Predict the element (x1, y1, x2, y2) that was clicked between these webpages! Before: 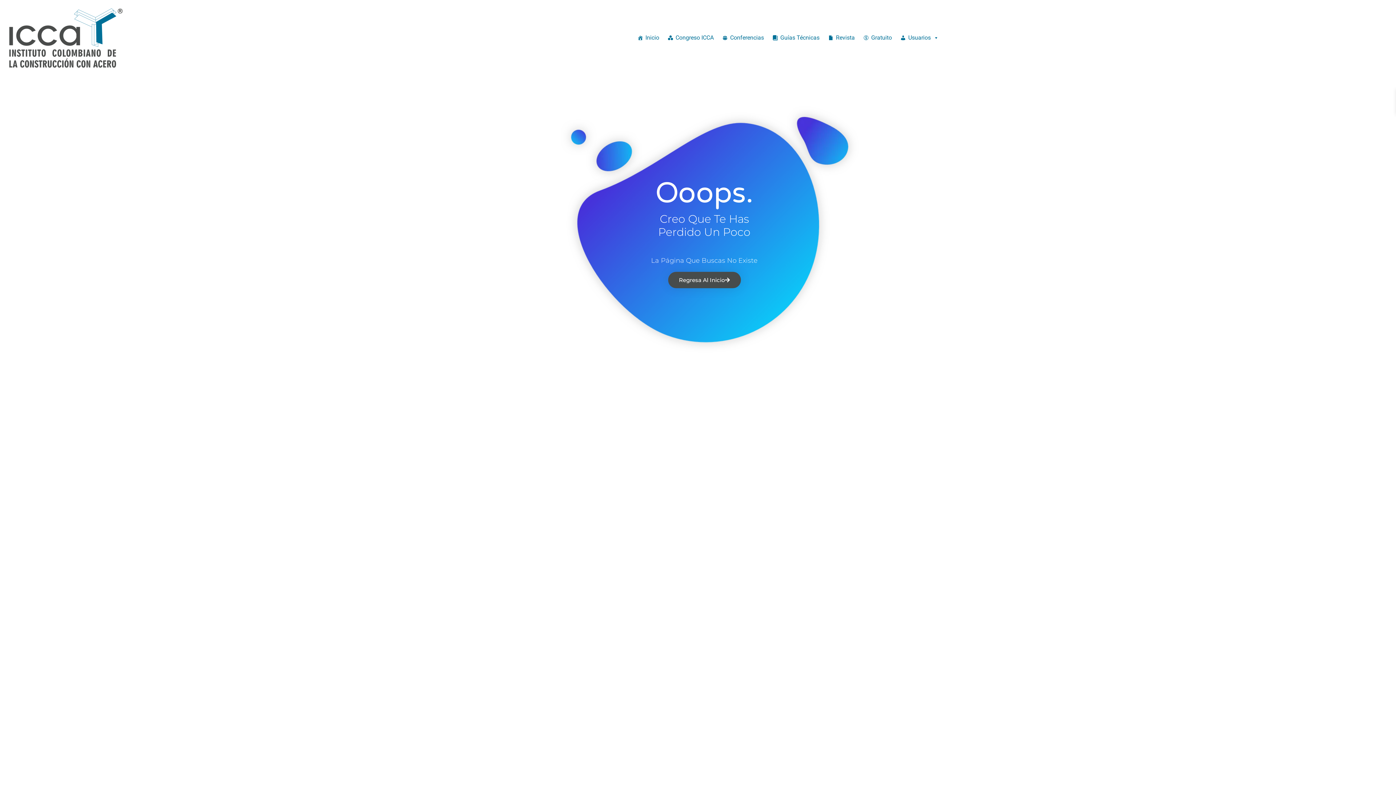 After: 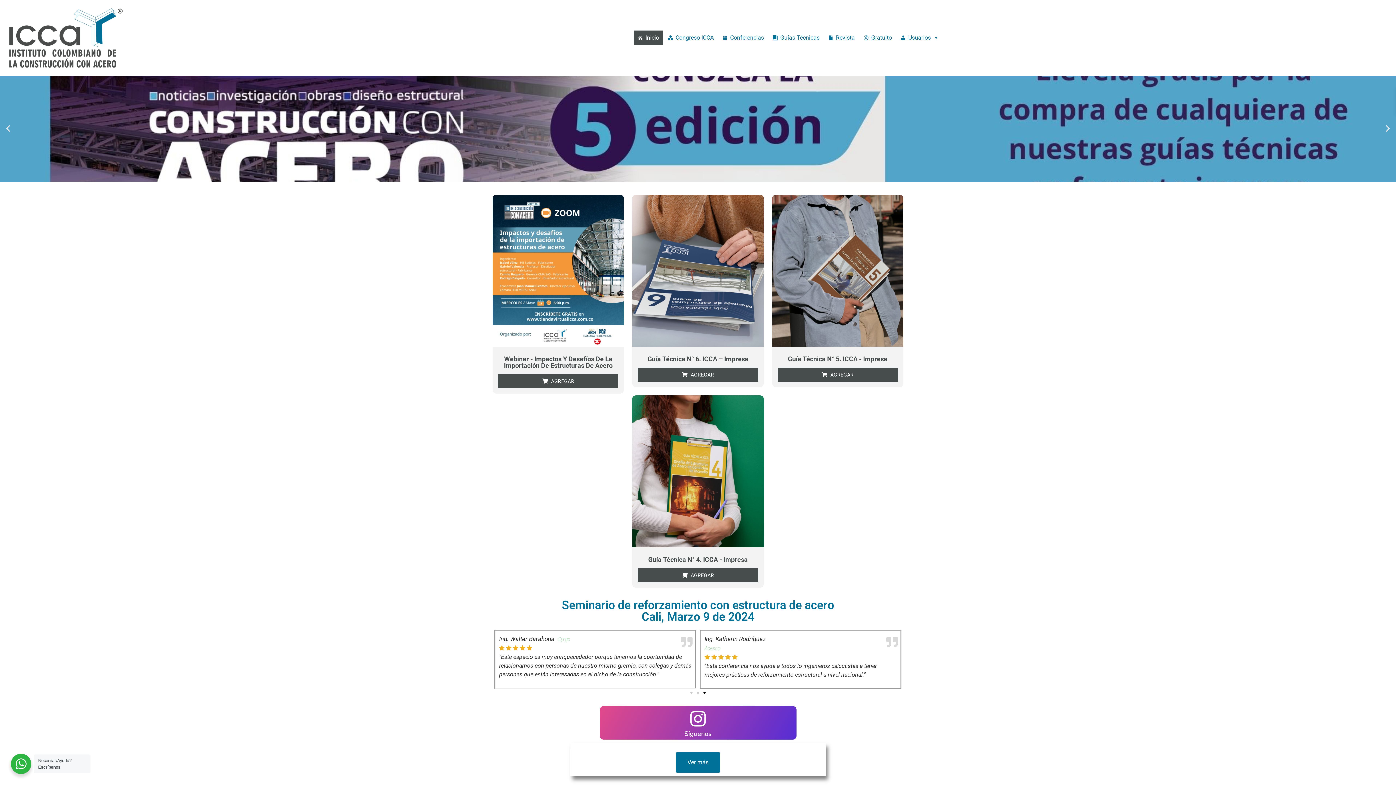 Action: bbox: (668, 272, 740, 288) label: Regresa Al Inicio